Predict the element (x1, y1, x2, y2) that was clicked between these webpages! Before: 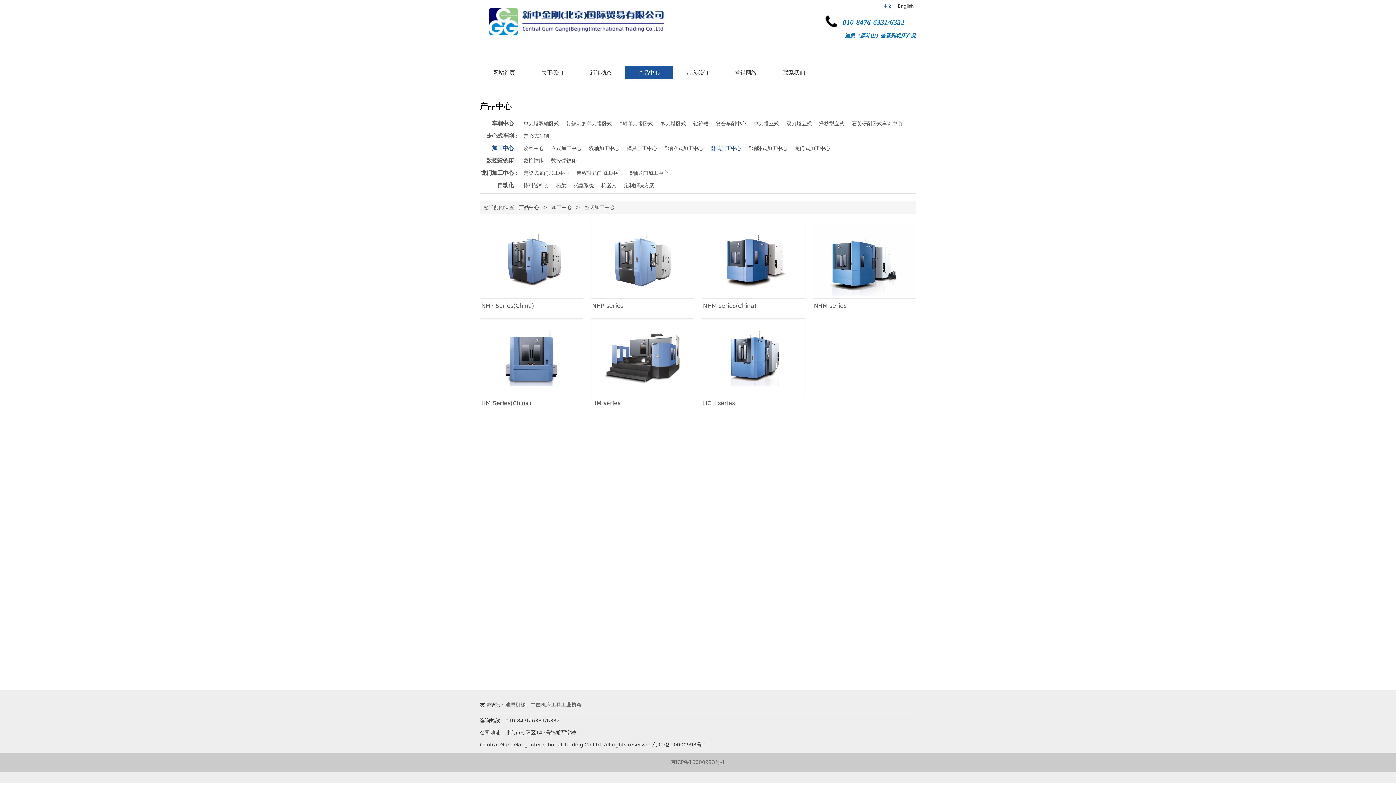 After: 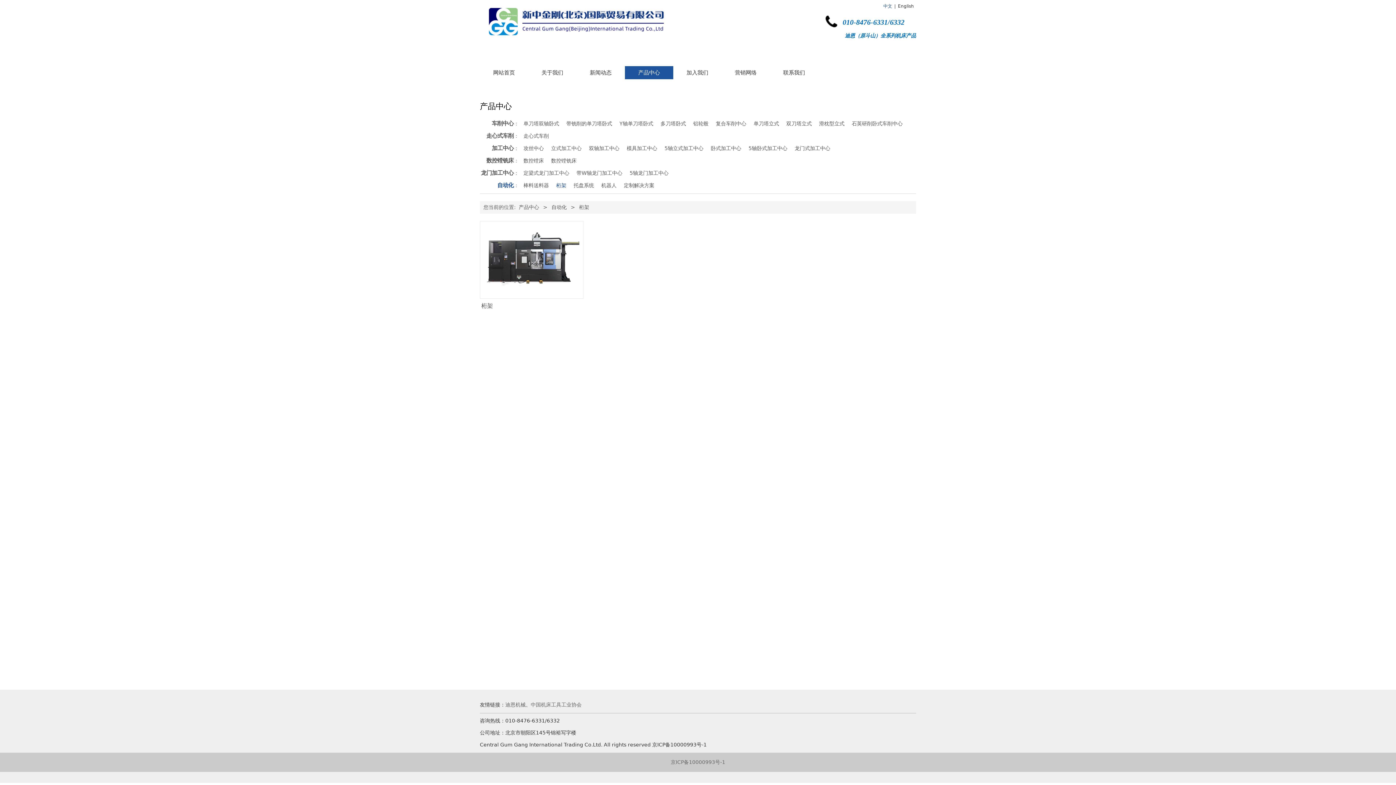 Action: label: 桁架 bbox: (556, 182, 566, 188)